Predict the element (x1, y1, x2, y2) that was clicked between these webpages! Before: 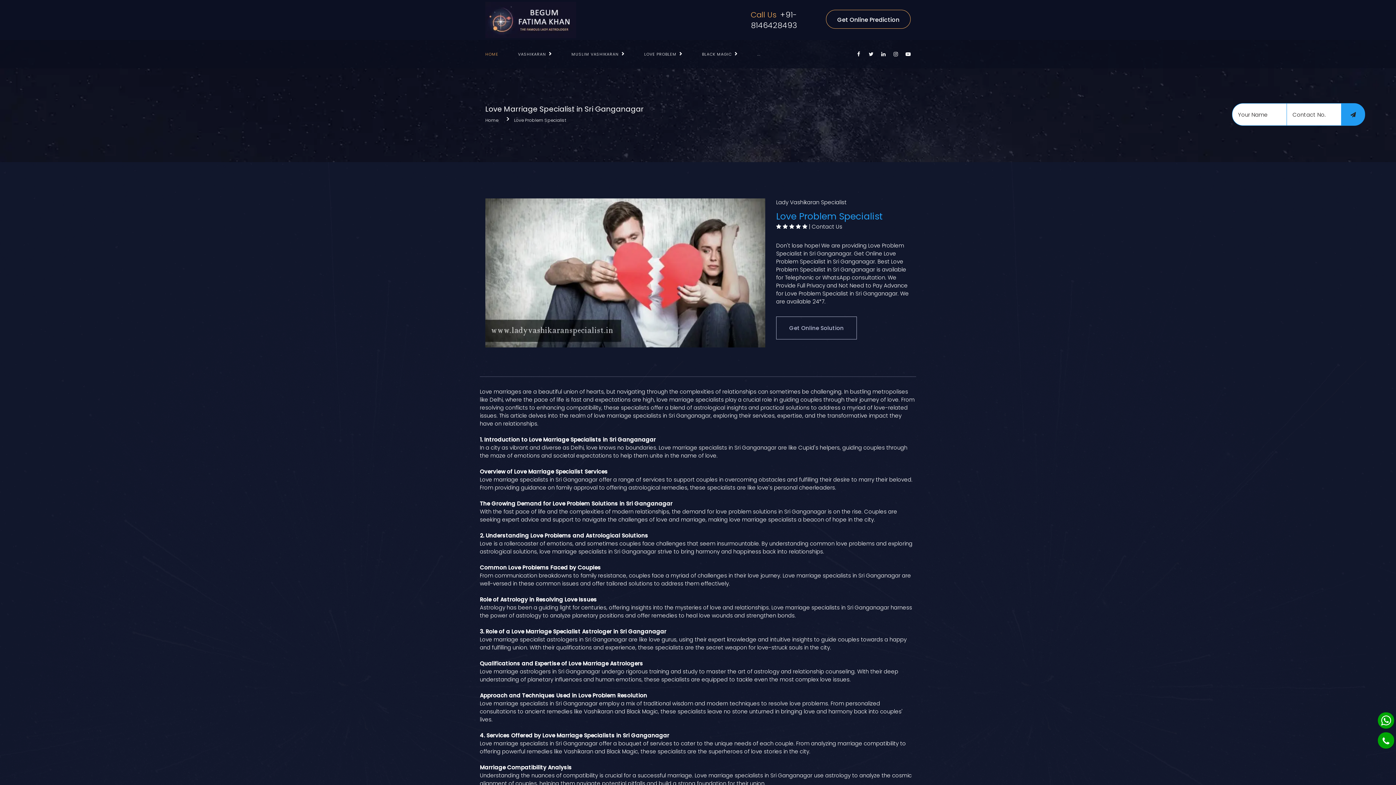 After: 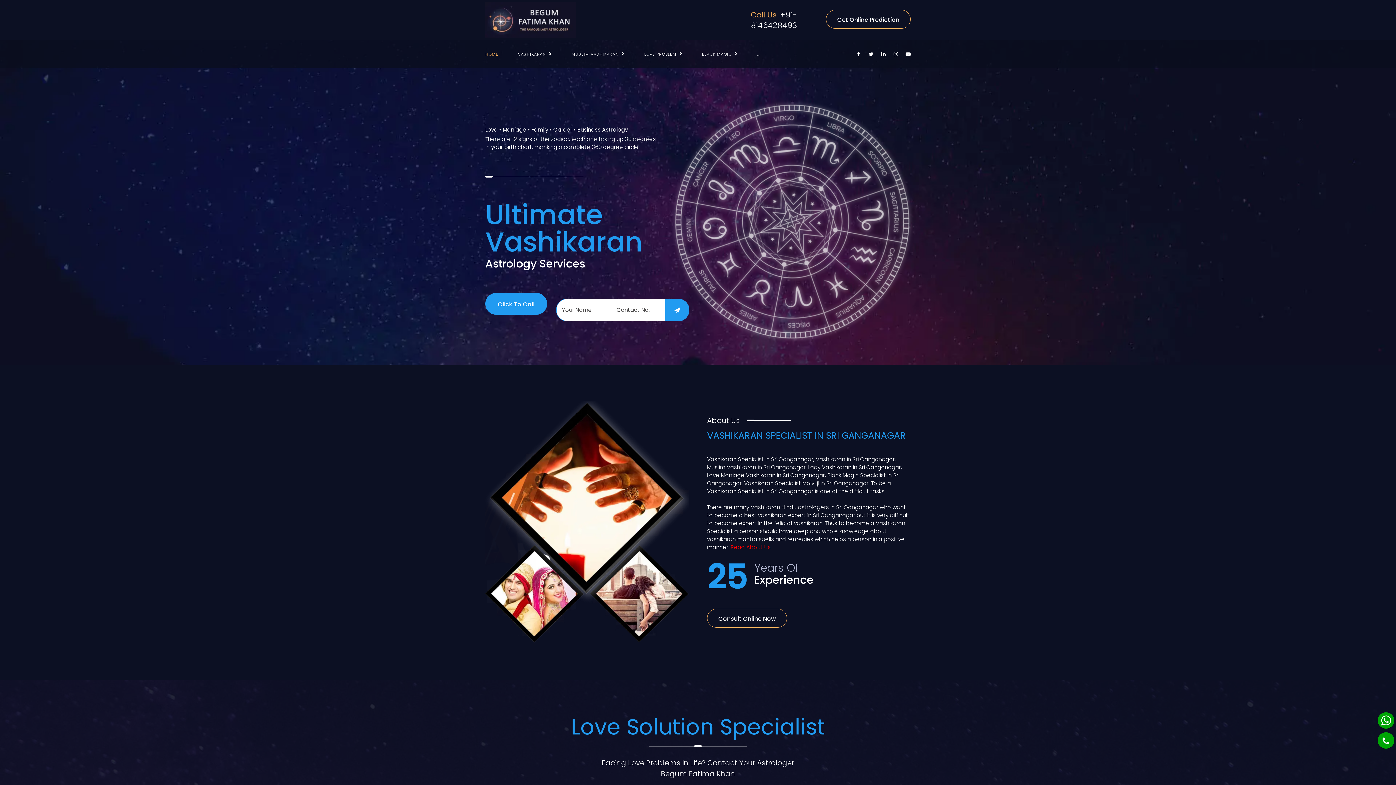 Action: bbox: (485, 0, 692, 40)